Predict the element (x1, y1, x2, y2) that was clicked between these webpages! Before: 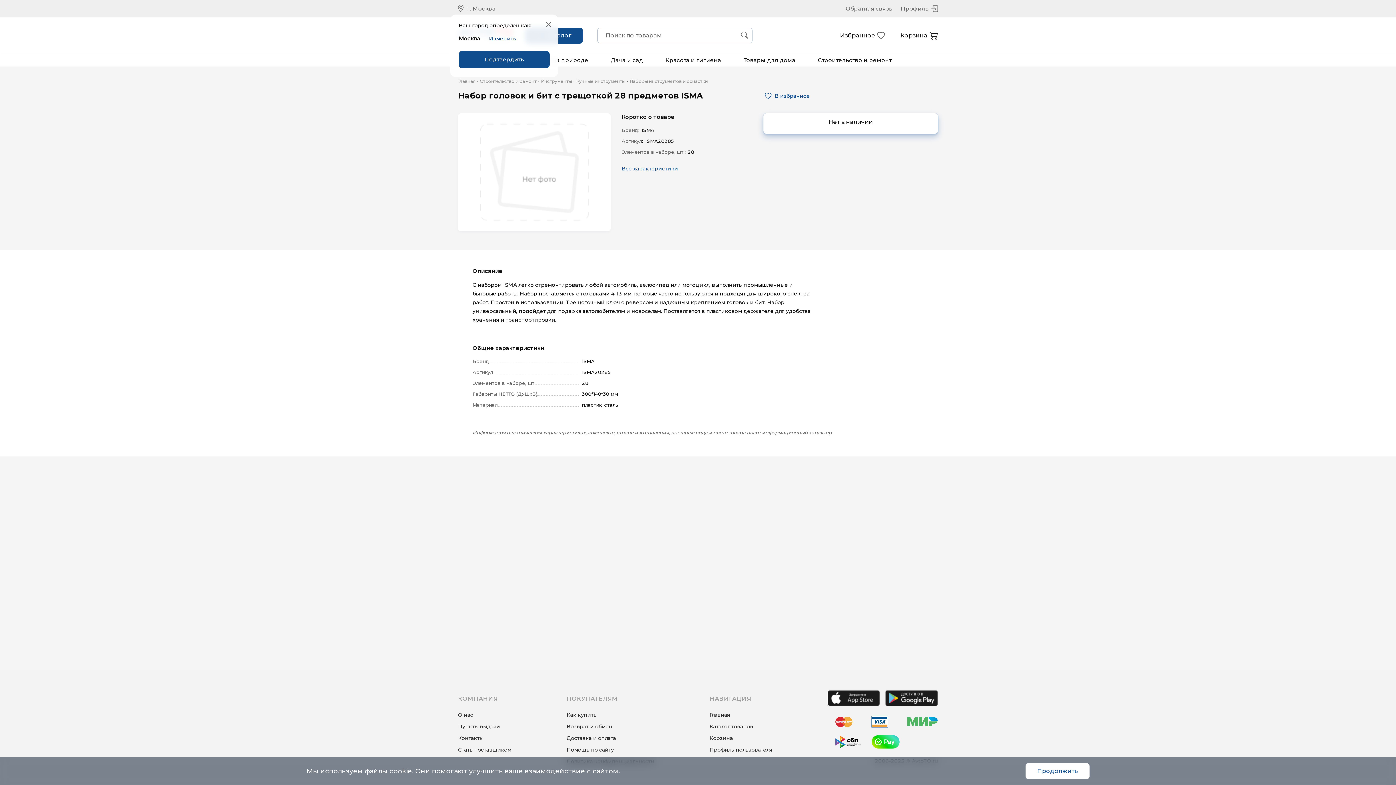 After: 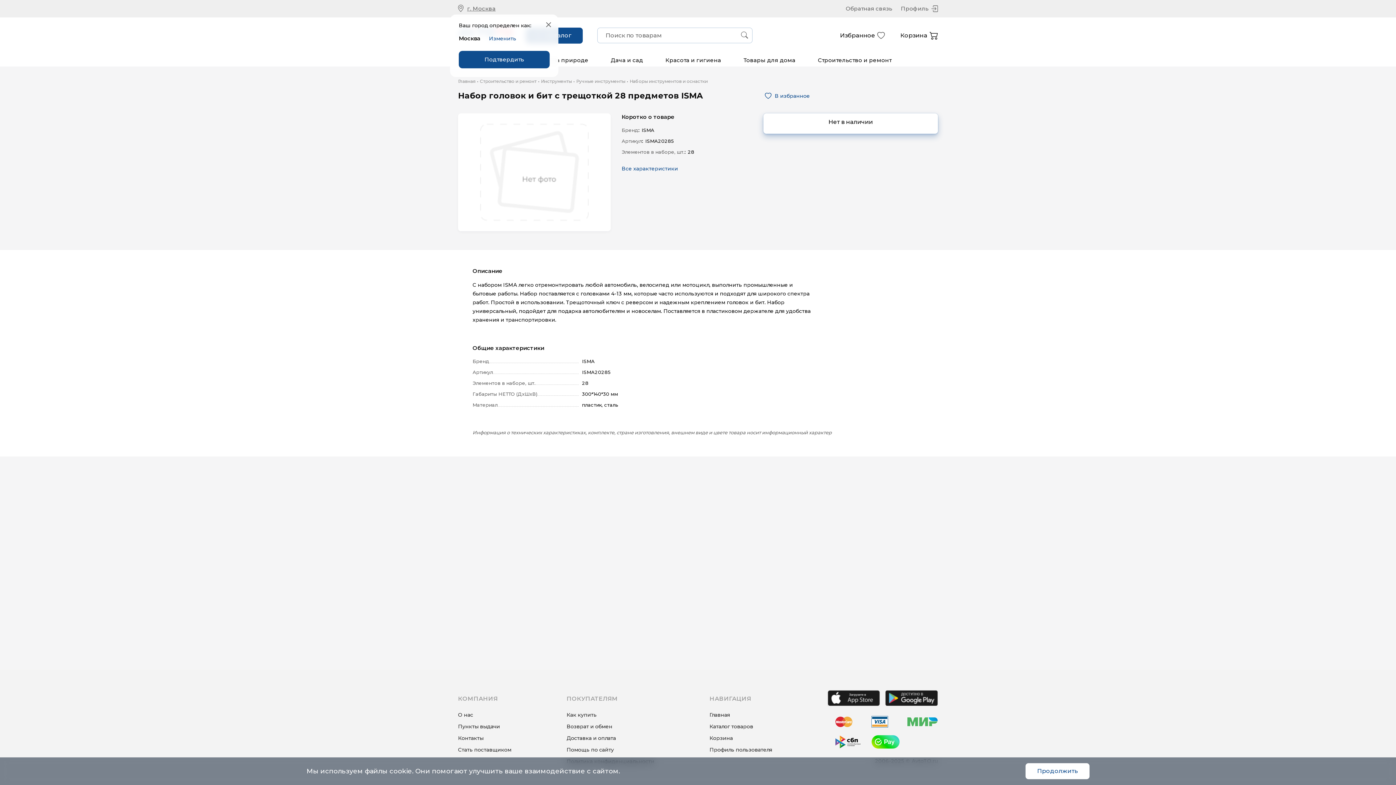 Action: bbox: (458, 113, 610, 231) label: Go to Slide 1